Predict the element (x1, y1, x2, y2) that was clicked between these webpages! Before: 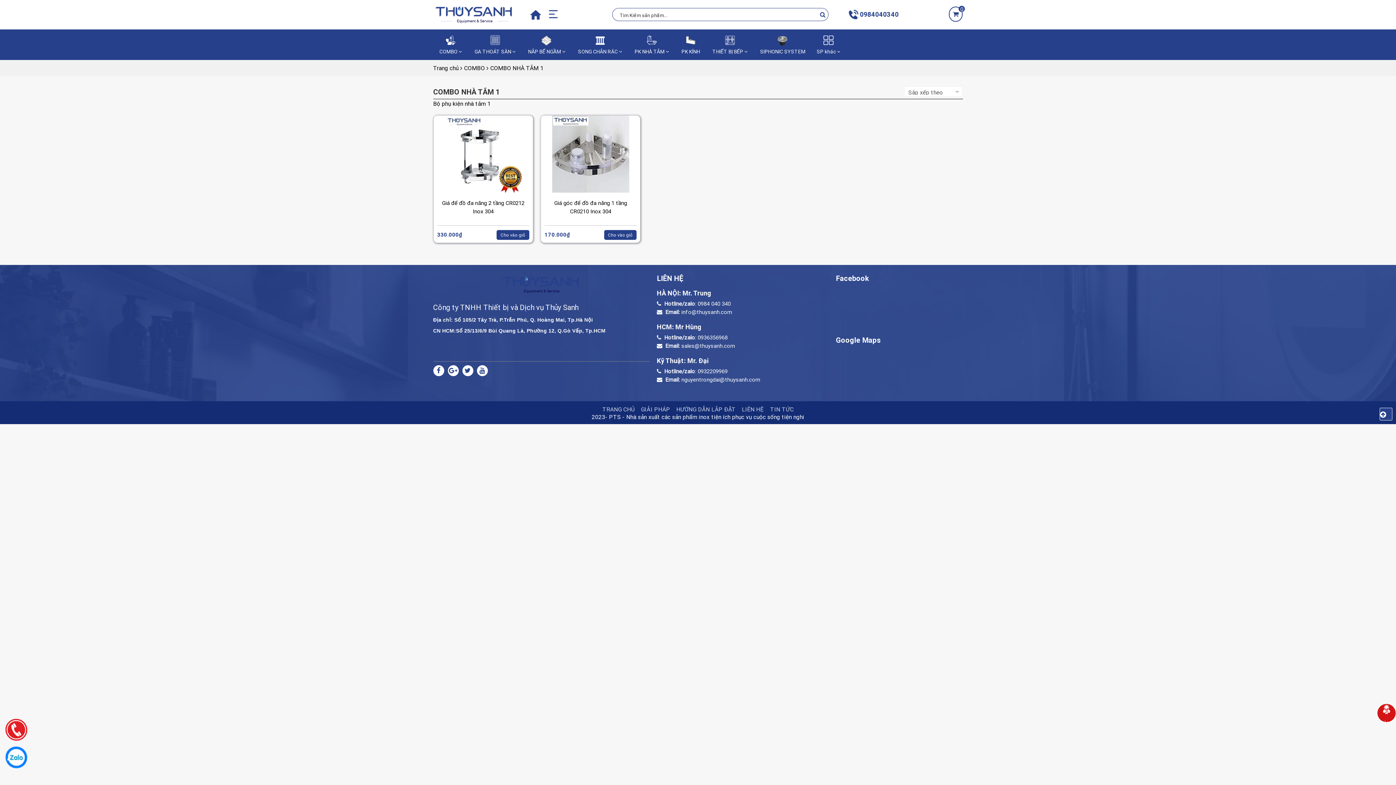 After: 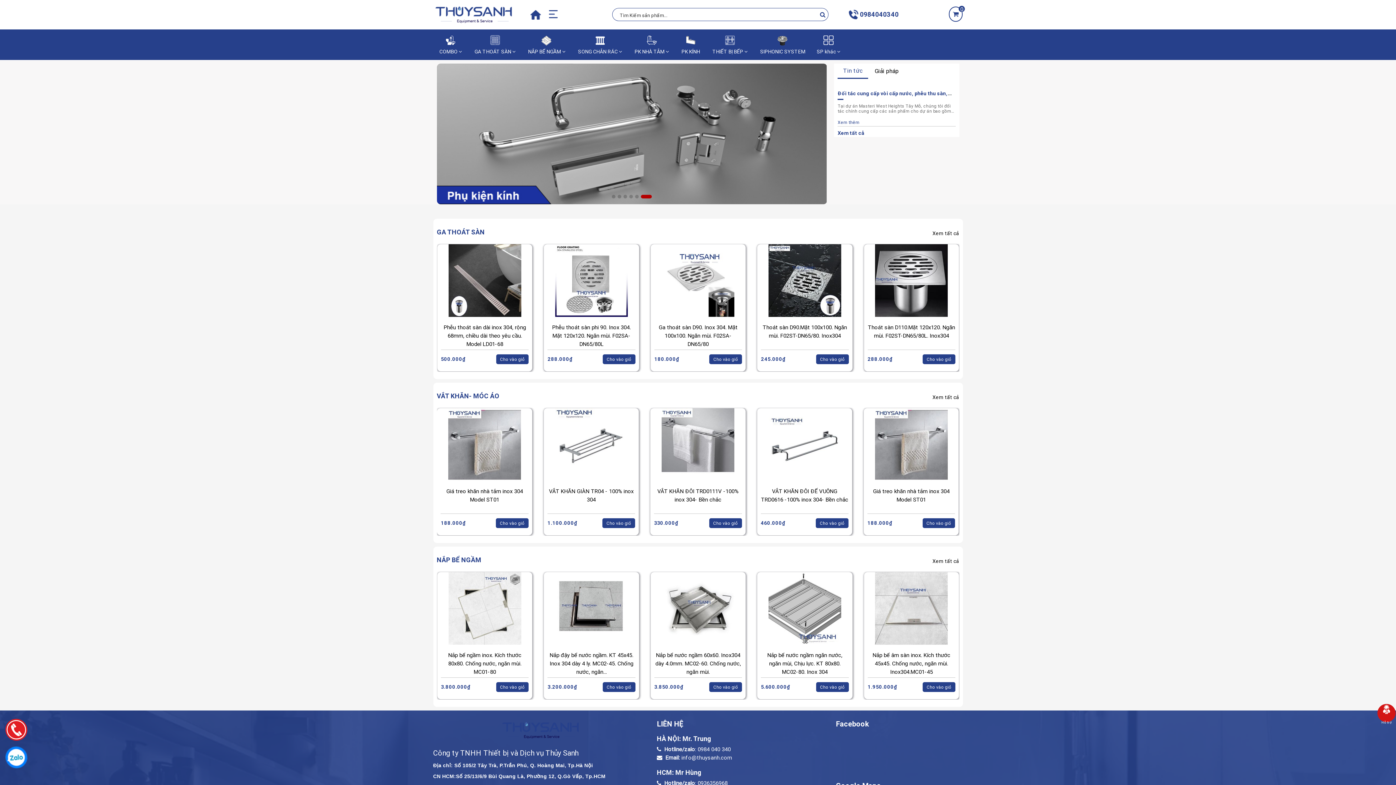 Action: bbox: (500, 289, 582, 296)